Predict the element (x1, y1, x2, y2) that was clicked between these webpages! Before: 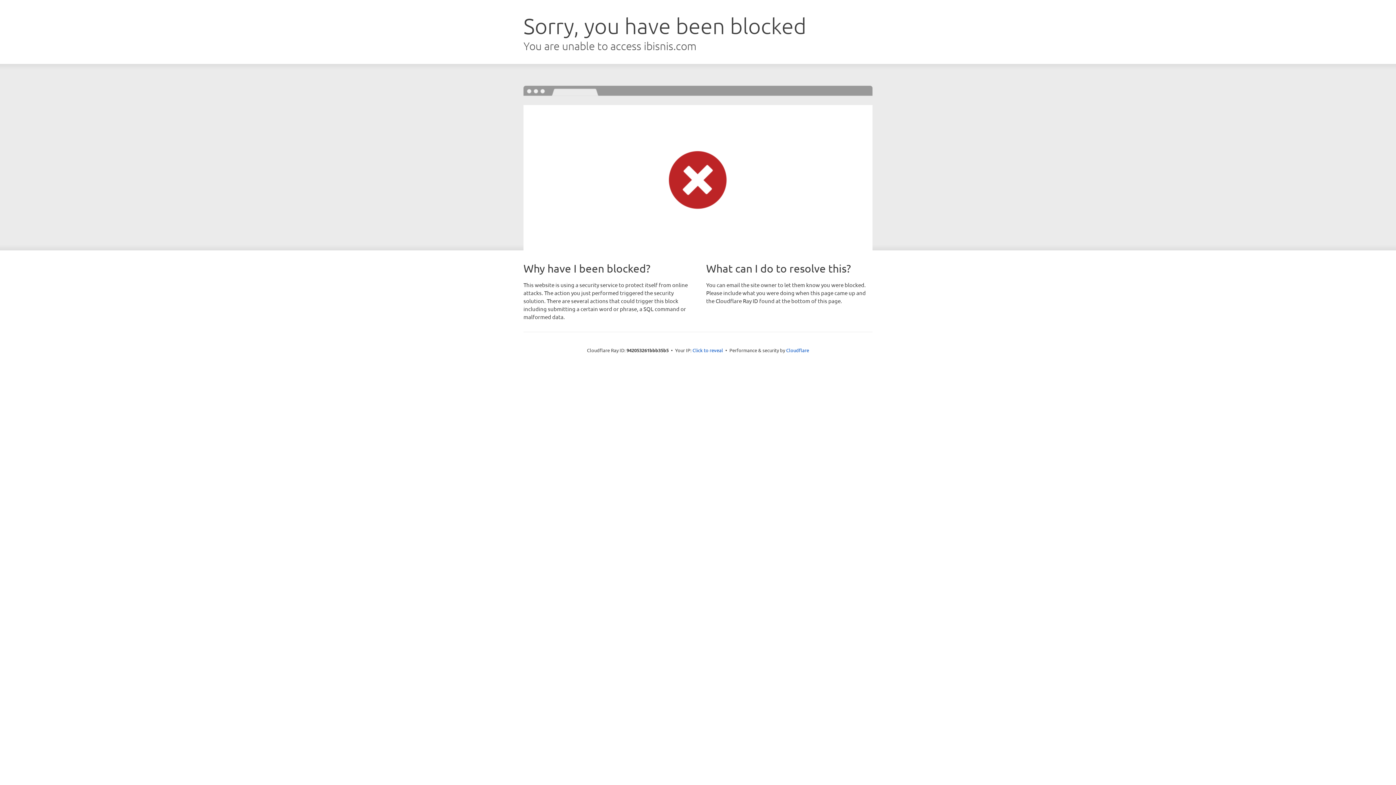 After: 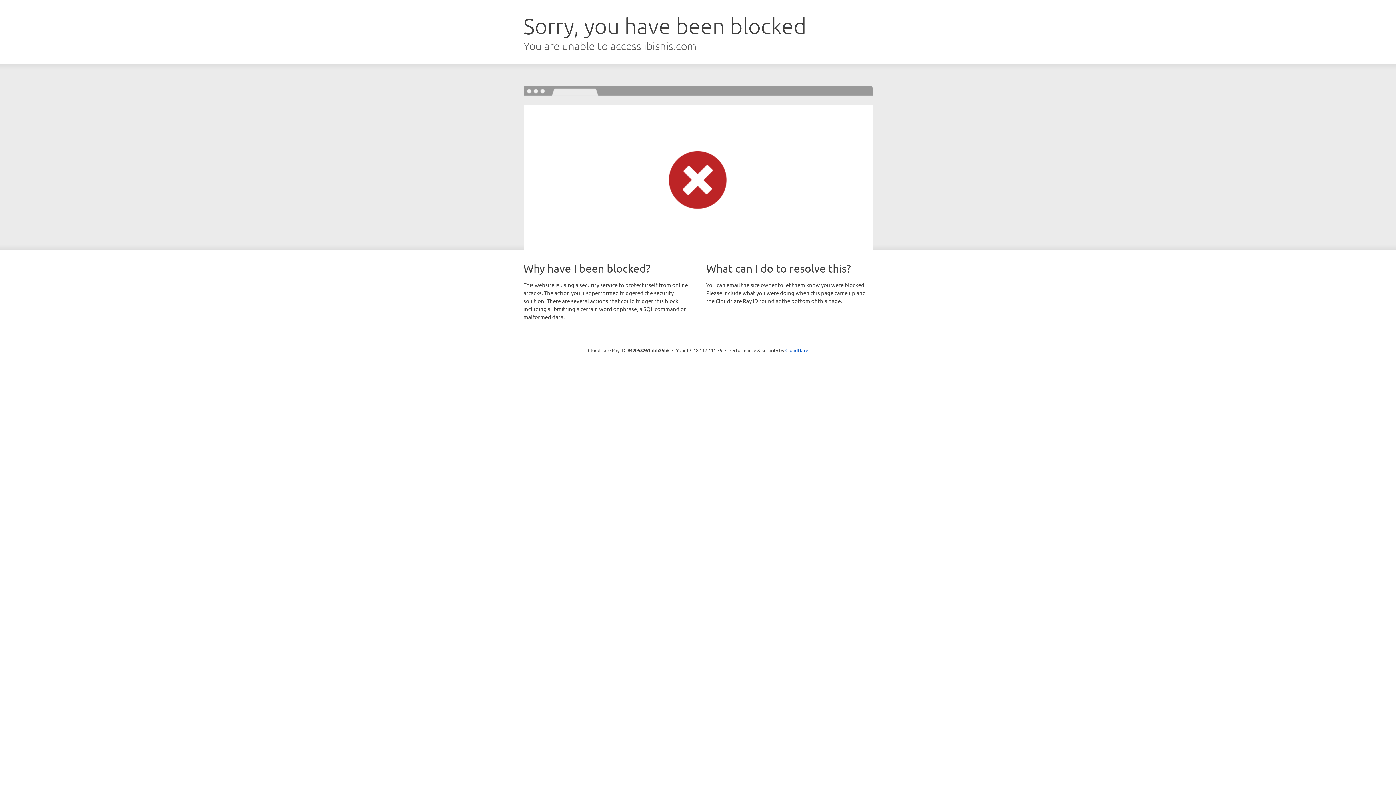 Action: label: Click to reveal bbox: (692, 346, 723, 353)